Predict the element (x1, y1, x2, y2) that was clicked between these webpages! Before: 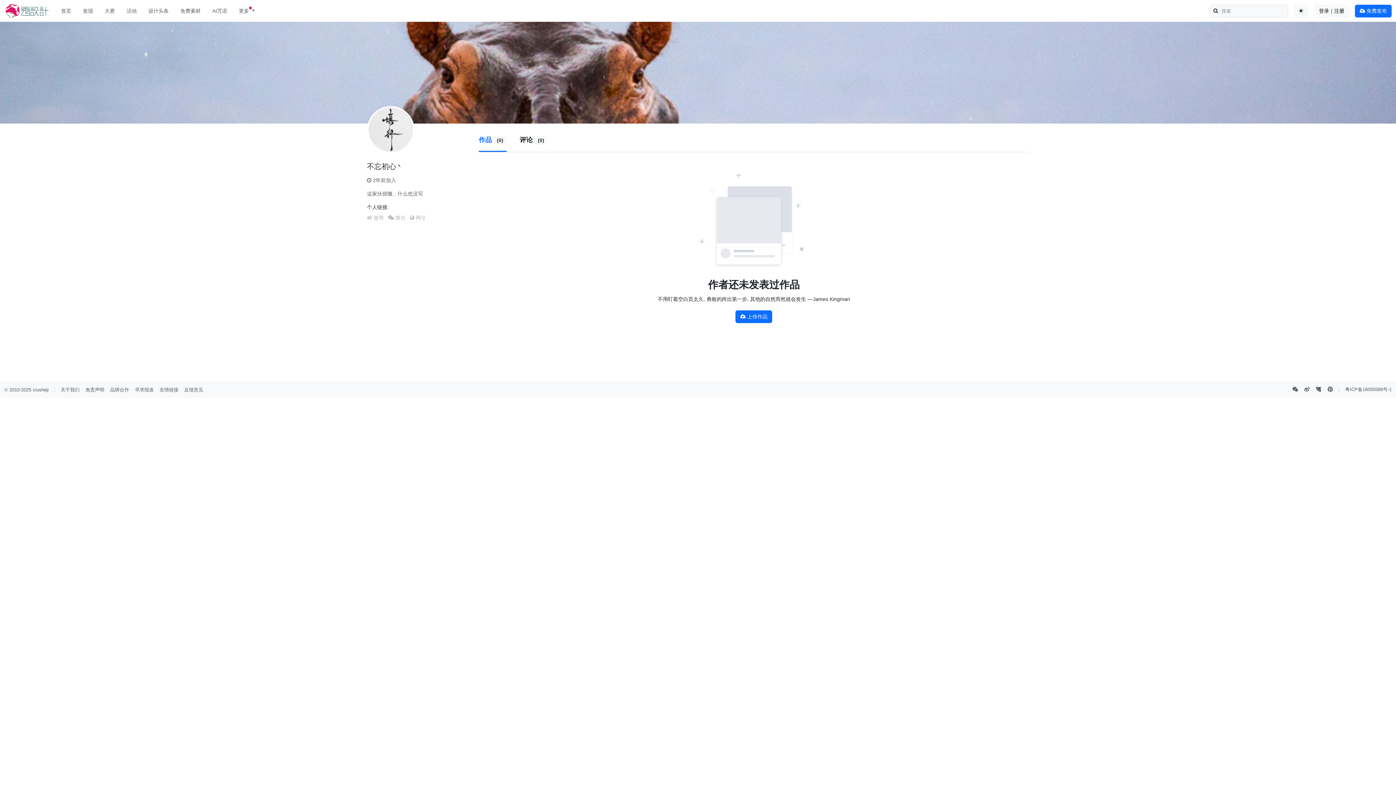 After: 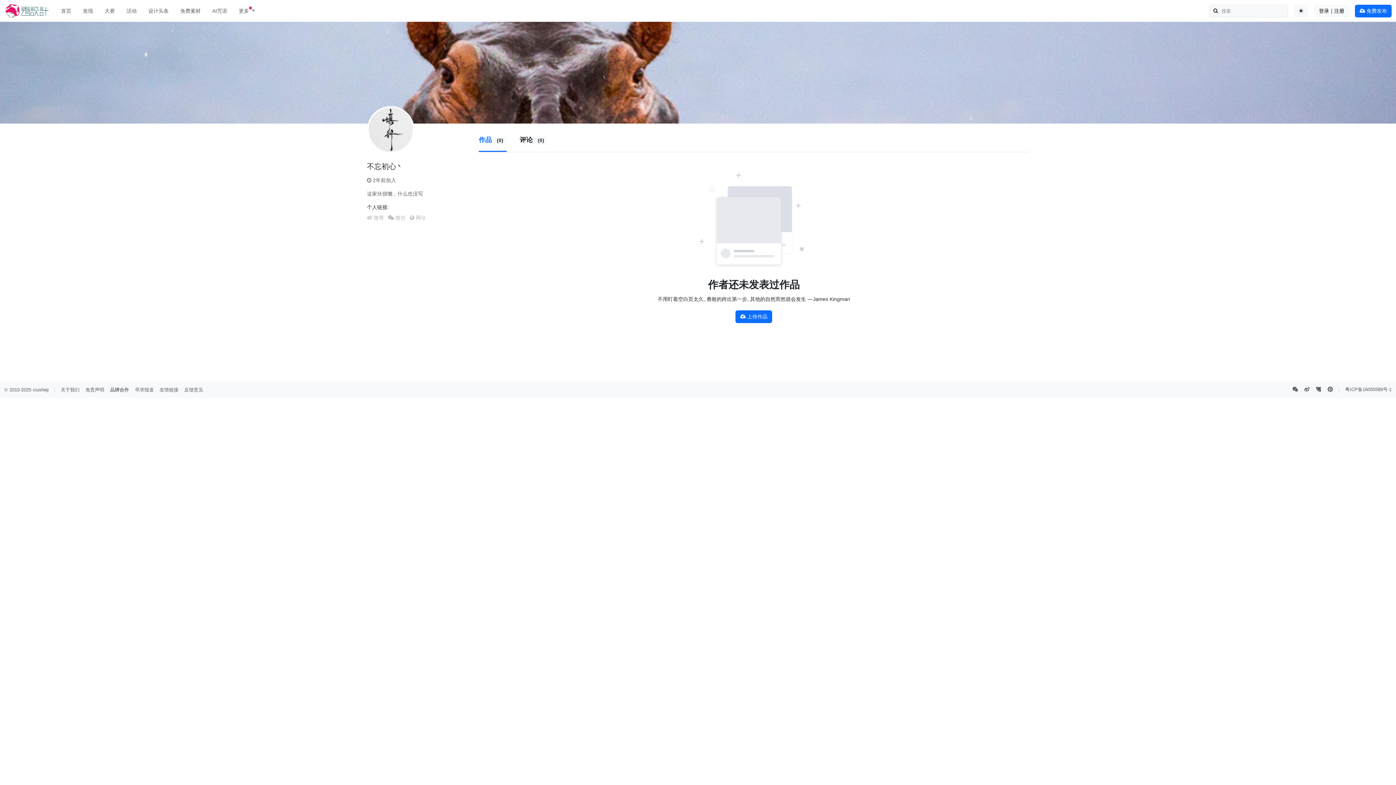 Action: label: 品牌合作 bbox: (110, 387, 129, 392)